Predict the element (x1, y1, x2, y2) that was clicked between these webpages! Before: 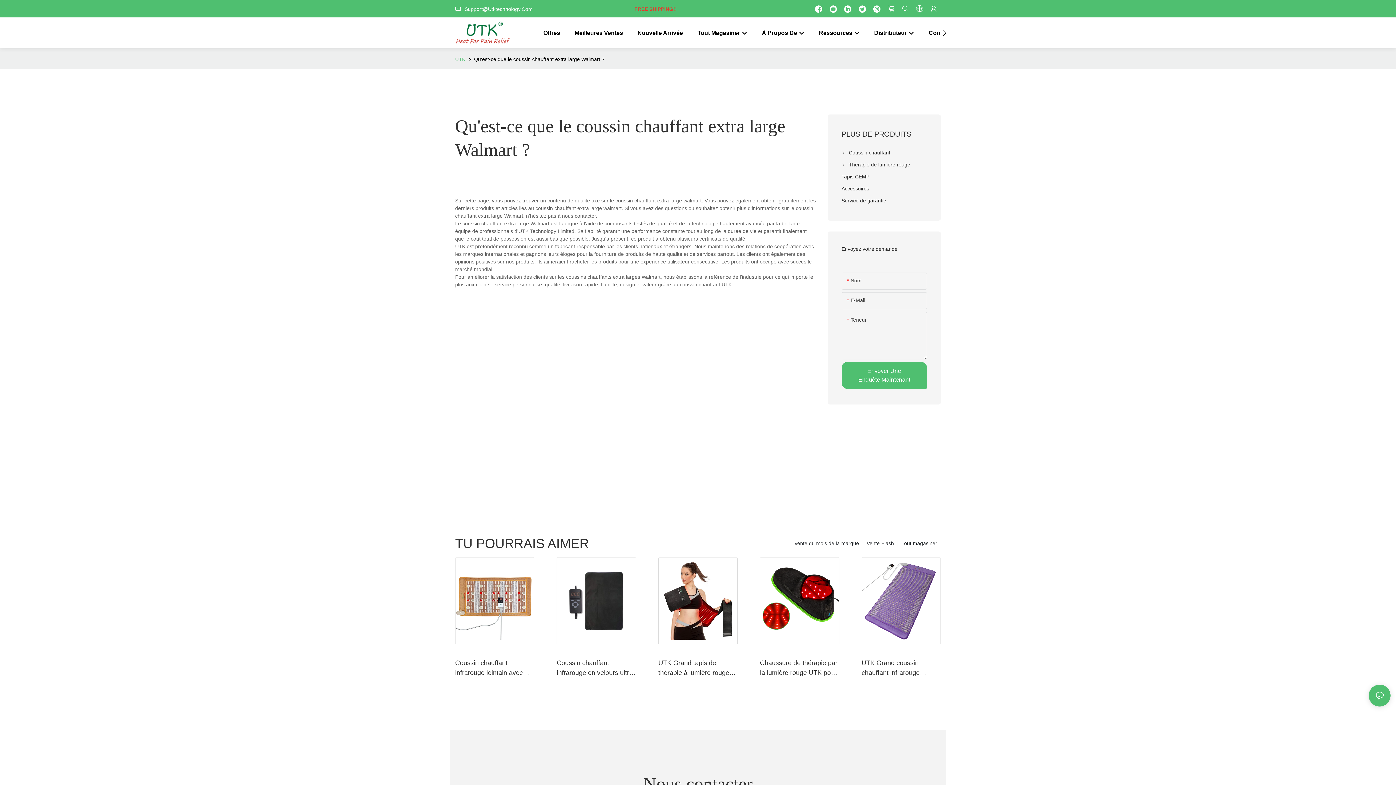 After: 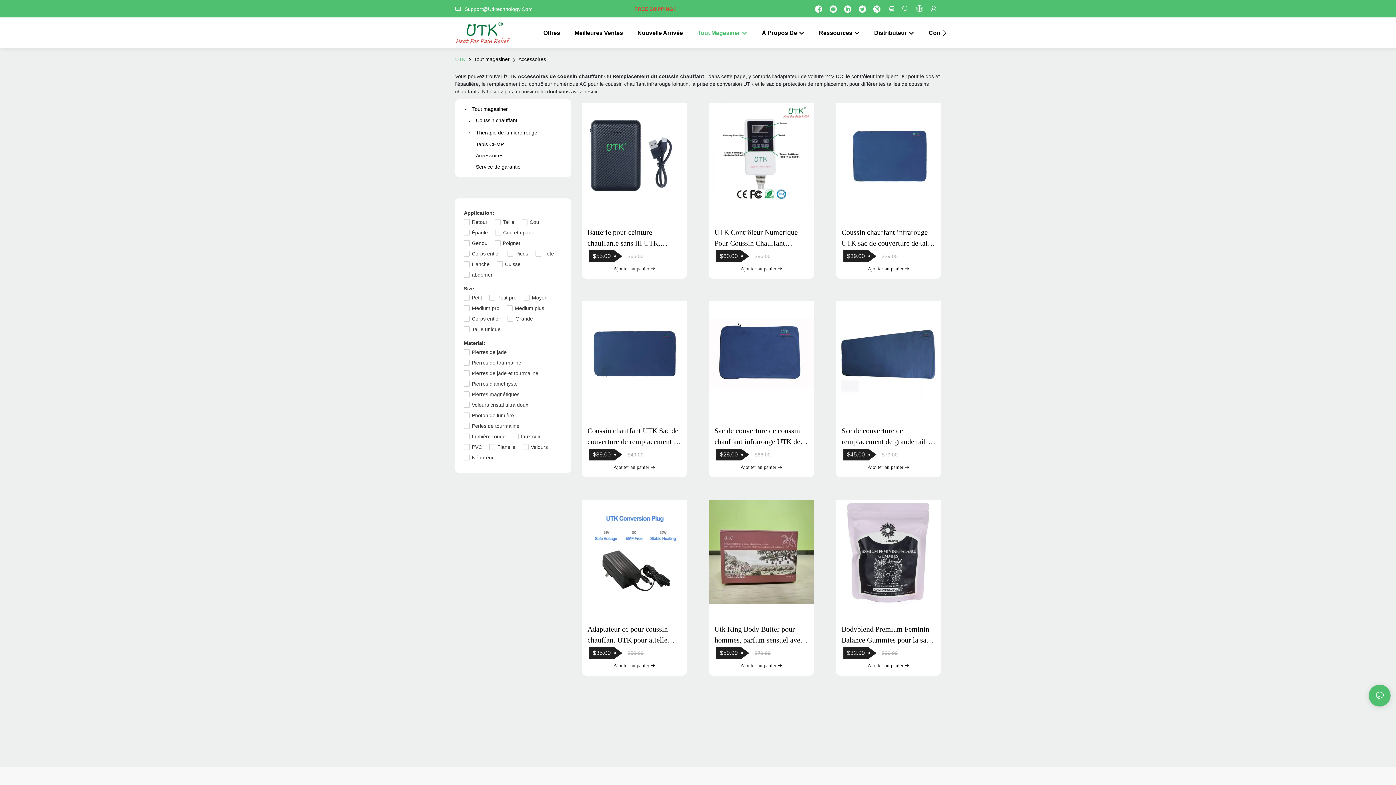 Action: bbox: (841, 182, 927, 194) label: Accessoires